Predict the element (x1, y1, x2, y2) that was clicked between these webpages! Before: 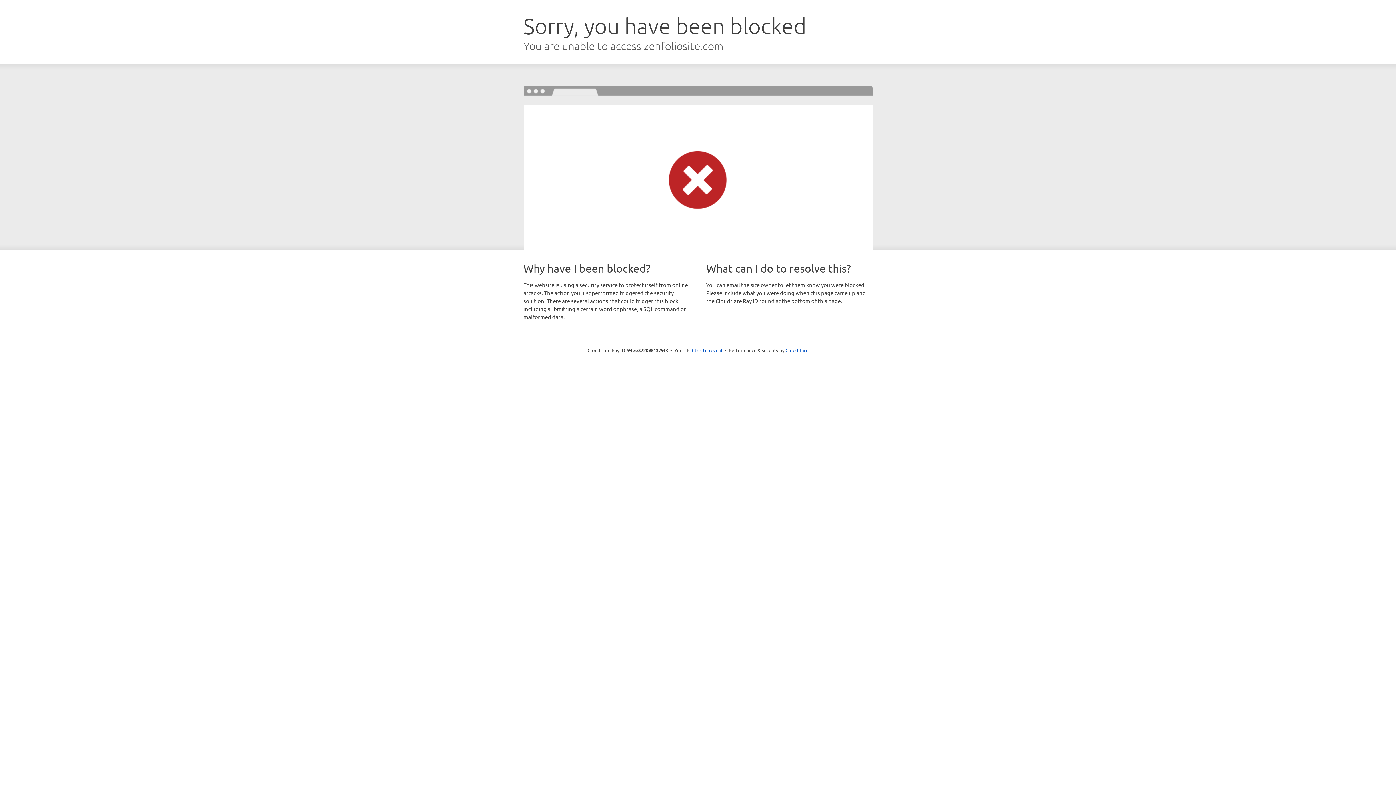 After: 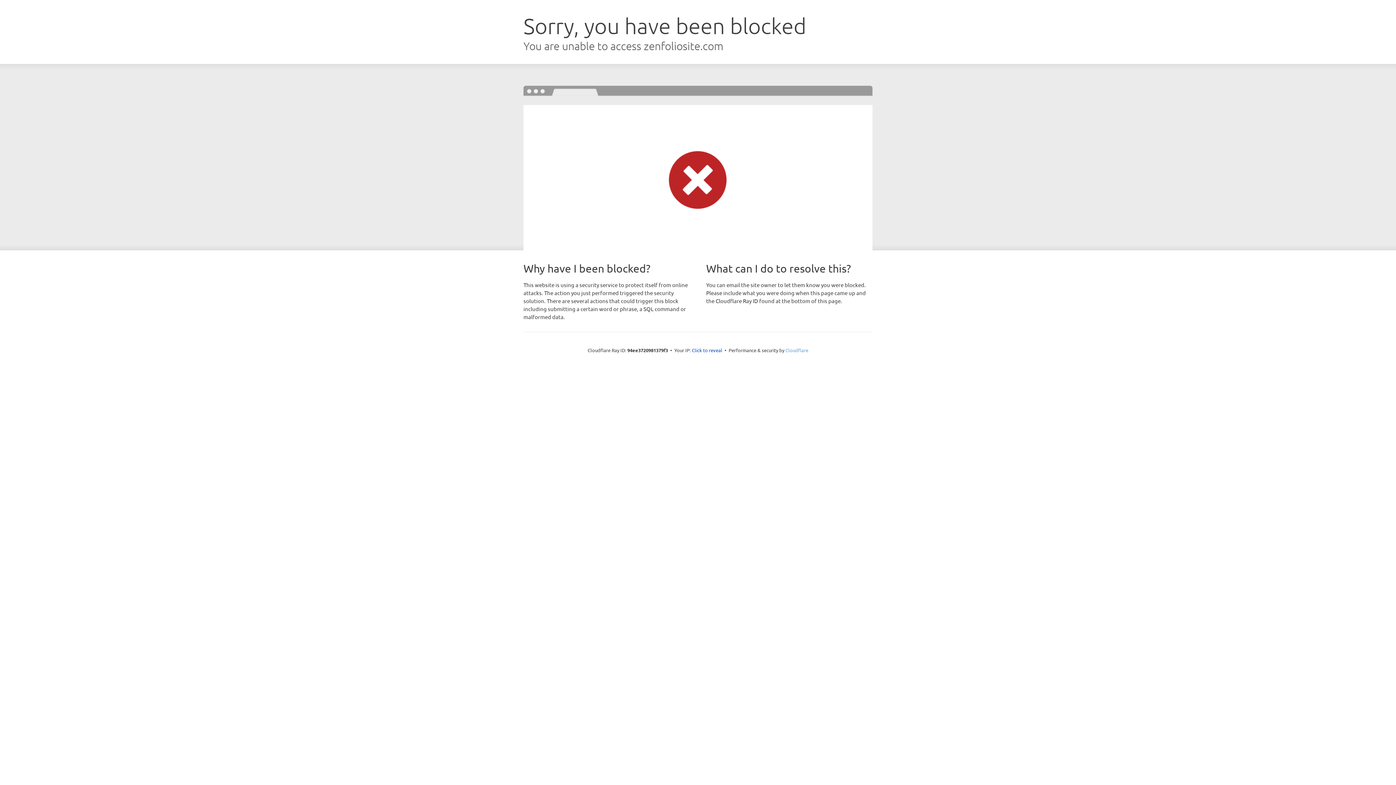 Action: bbox: (785, 347, 808, 353) label: Cloudflare